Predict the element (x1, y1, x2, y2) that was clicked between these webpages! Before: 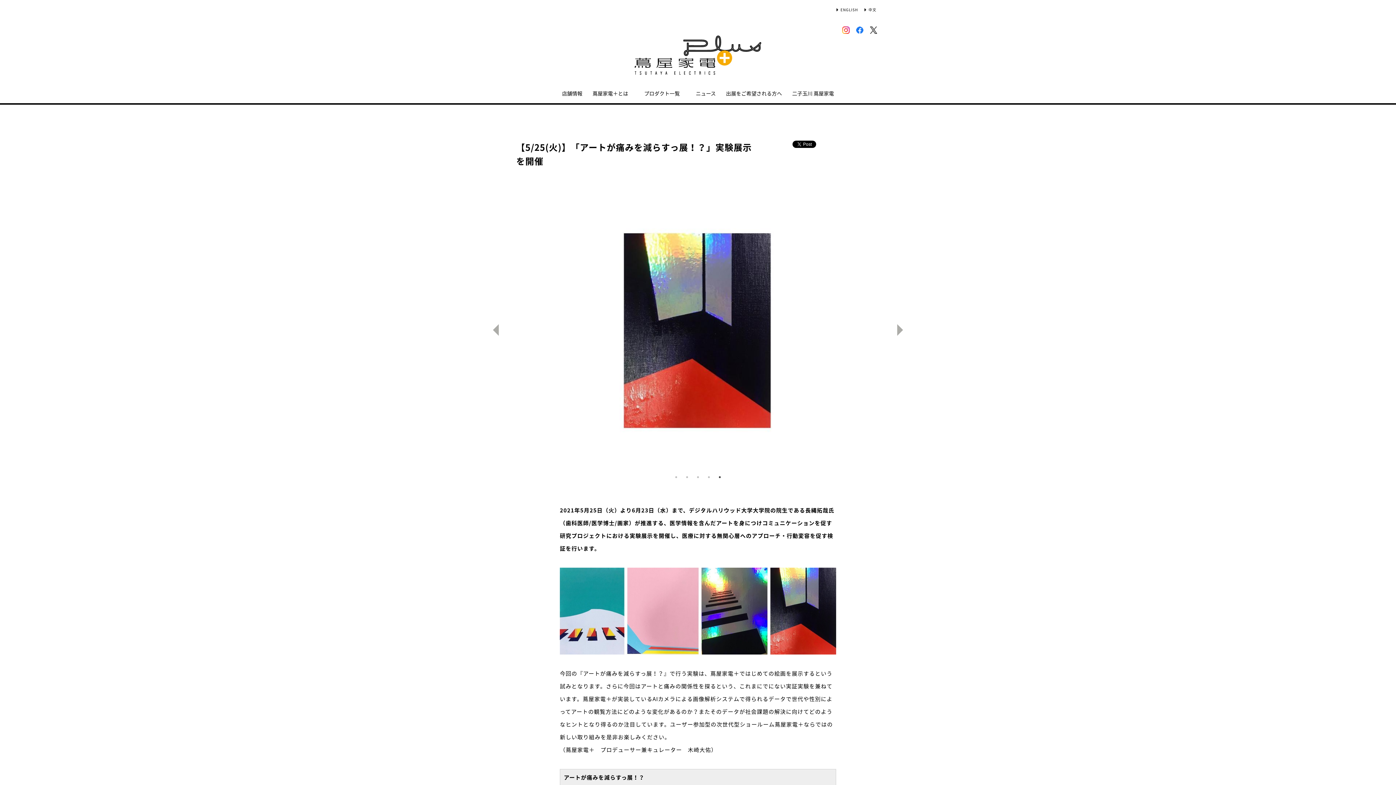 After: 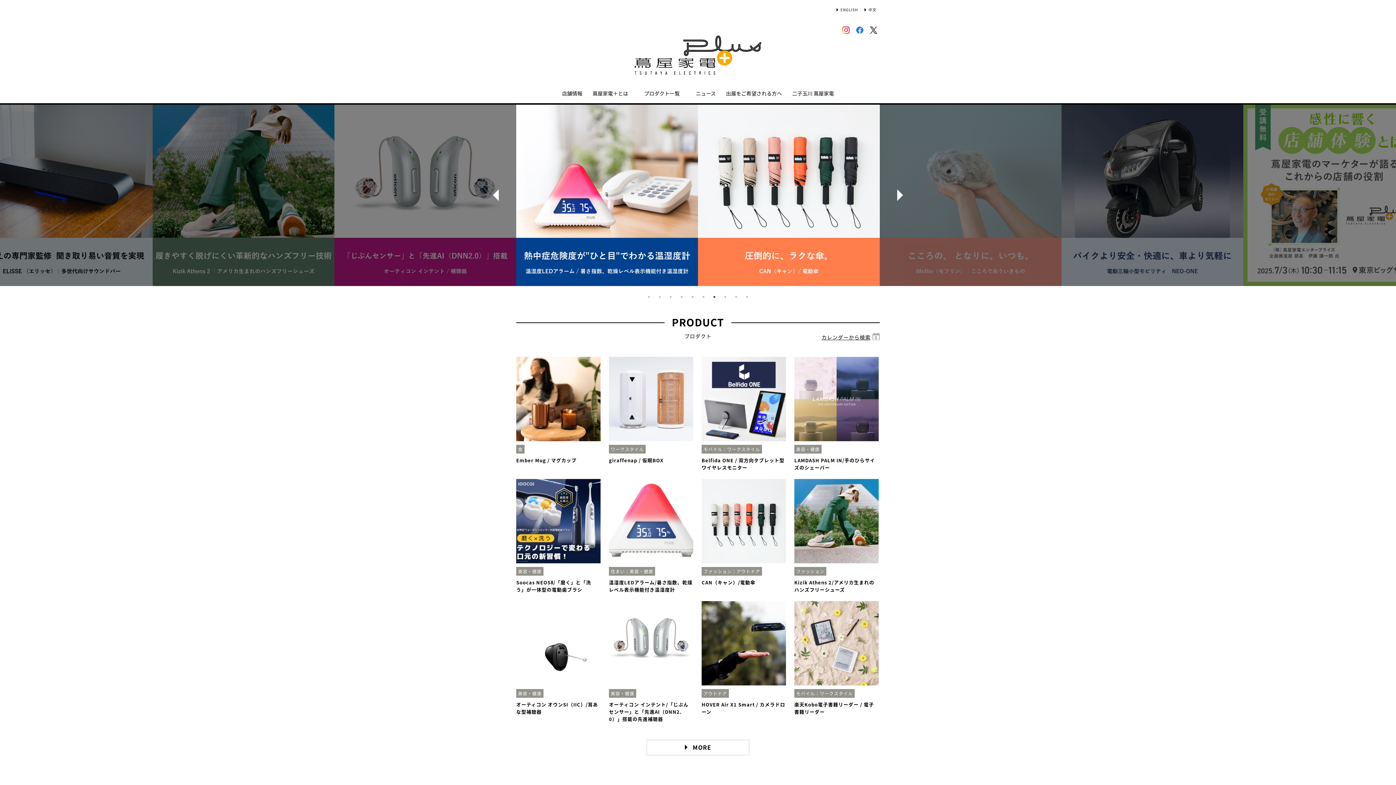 Action: bbox: (0, 35, 1396, 82)